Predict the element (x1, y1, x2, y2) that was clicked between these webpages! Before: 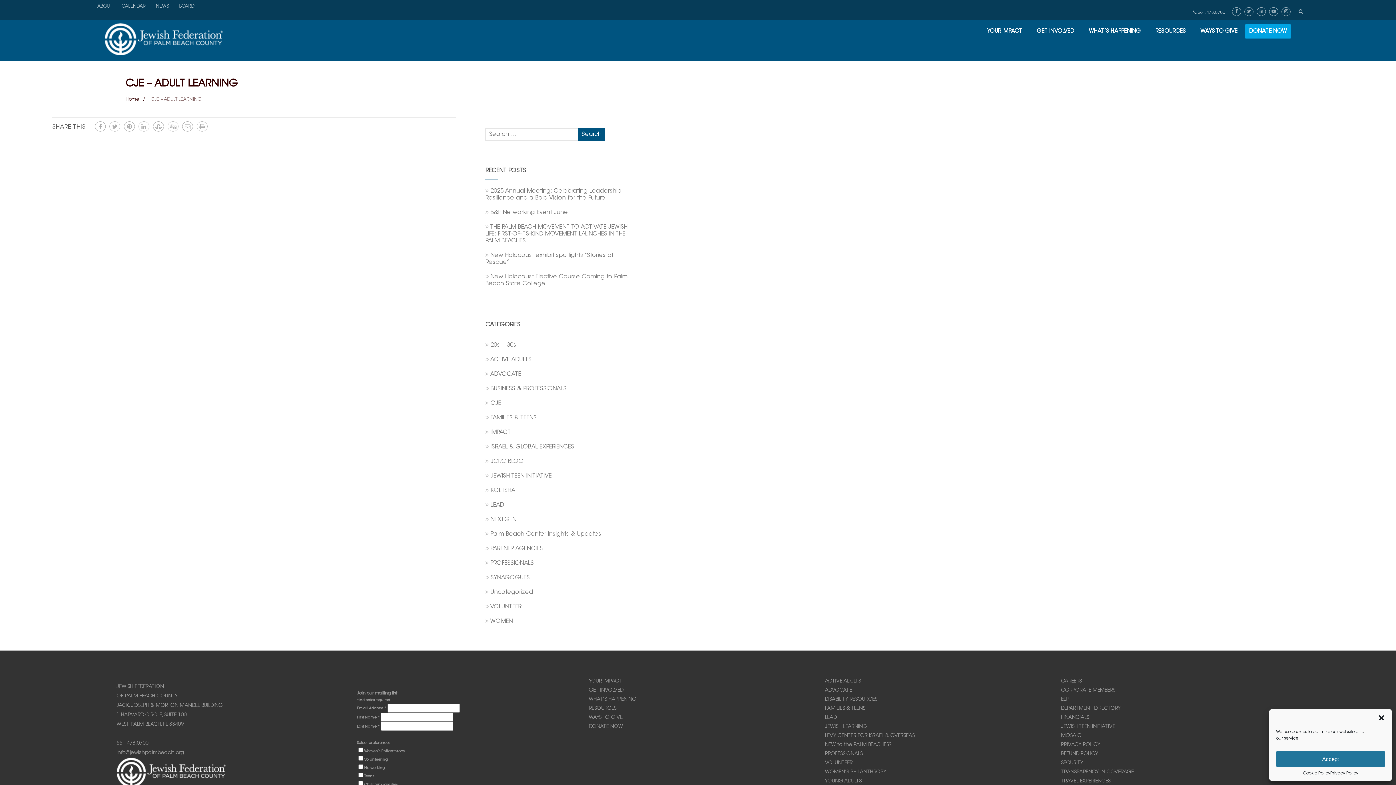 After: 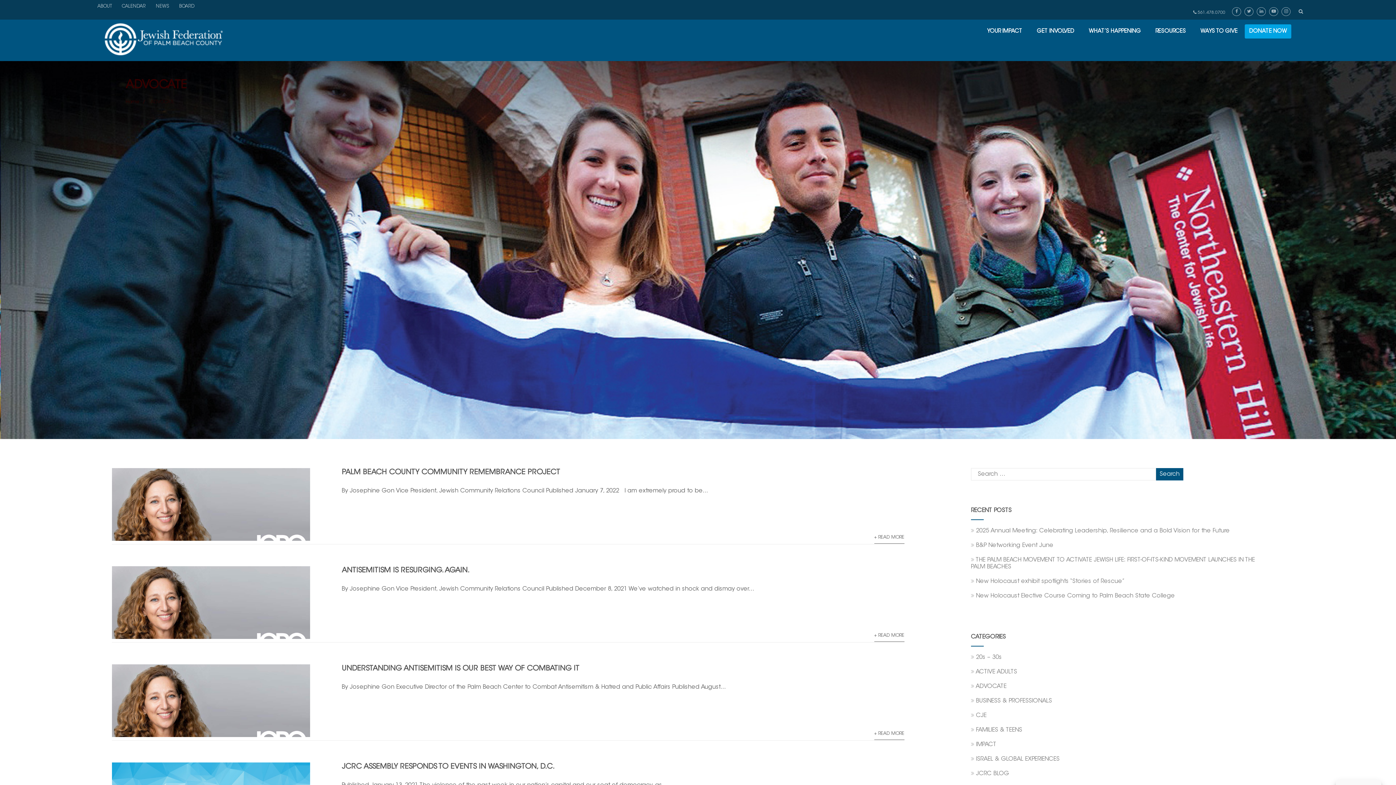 Action: label:  ADVOCATE bbox: (485, 371, 521, 377)